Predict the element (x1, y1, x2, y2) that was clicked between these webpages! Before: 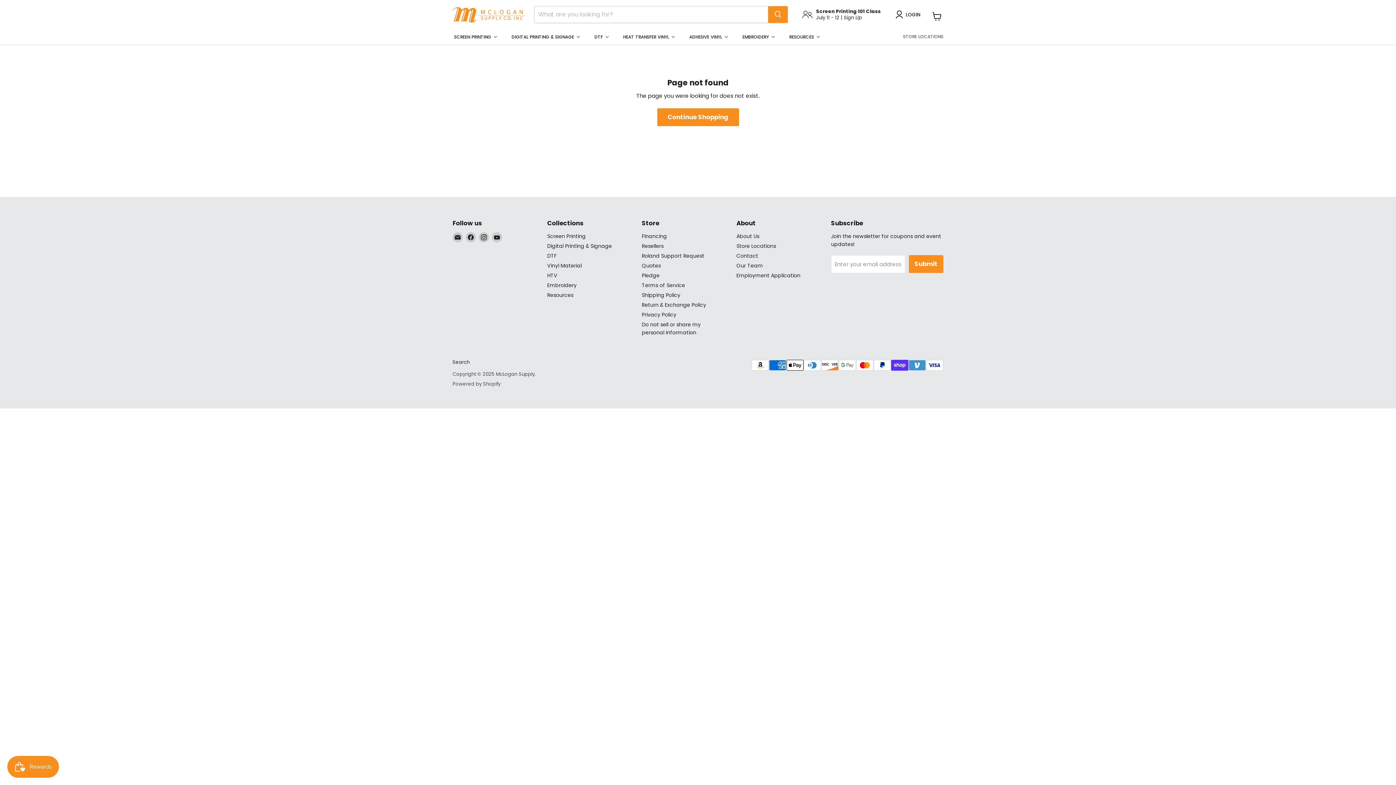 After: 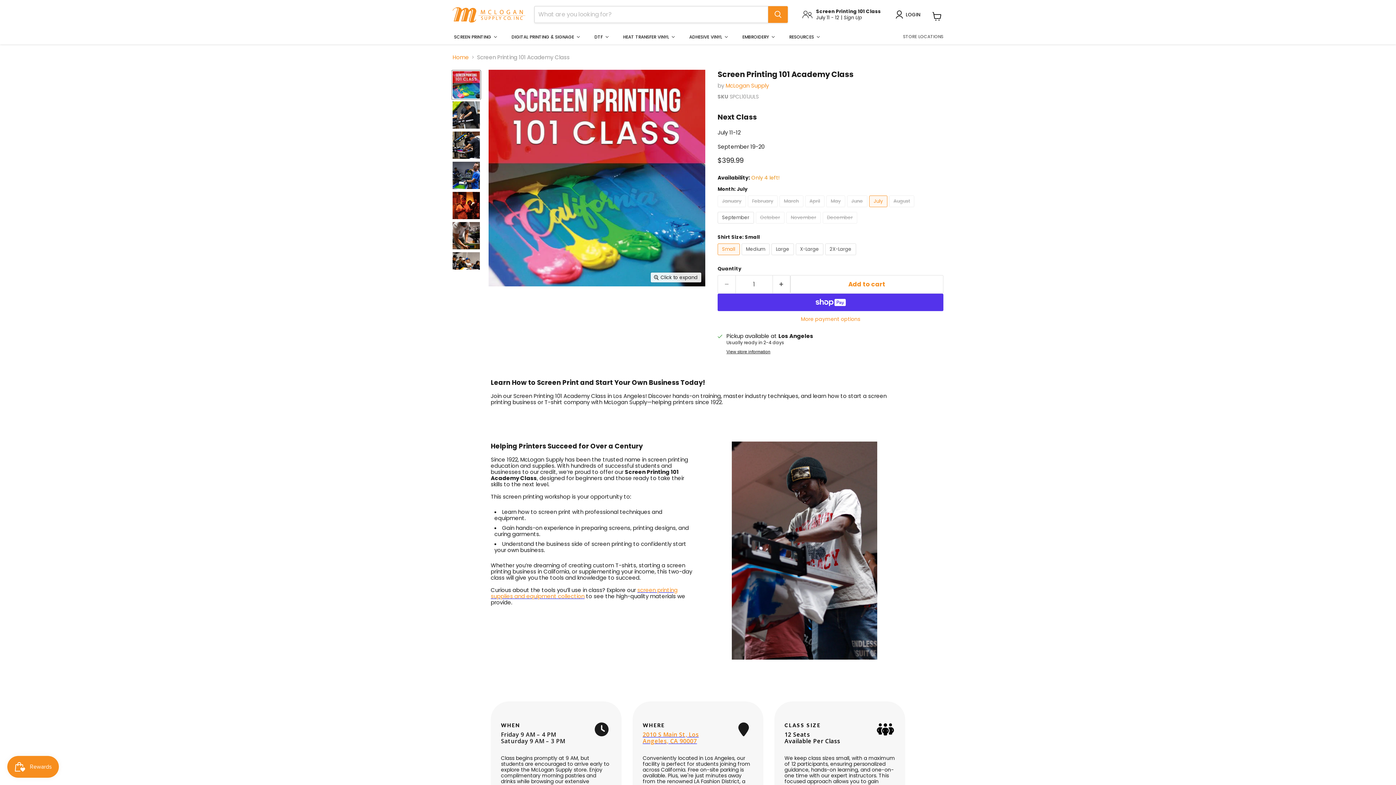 Action: bbox: (802, 8, 881, 20) label: Screen Printing 101 Class

July 11 - 12 | Sign Up